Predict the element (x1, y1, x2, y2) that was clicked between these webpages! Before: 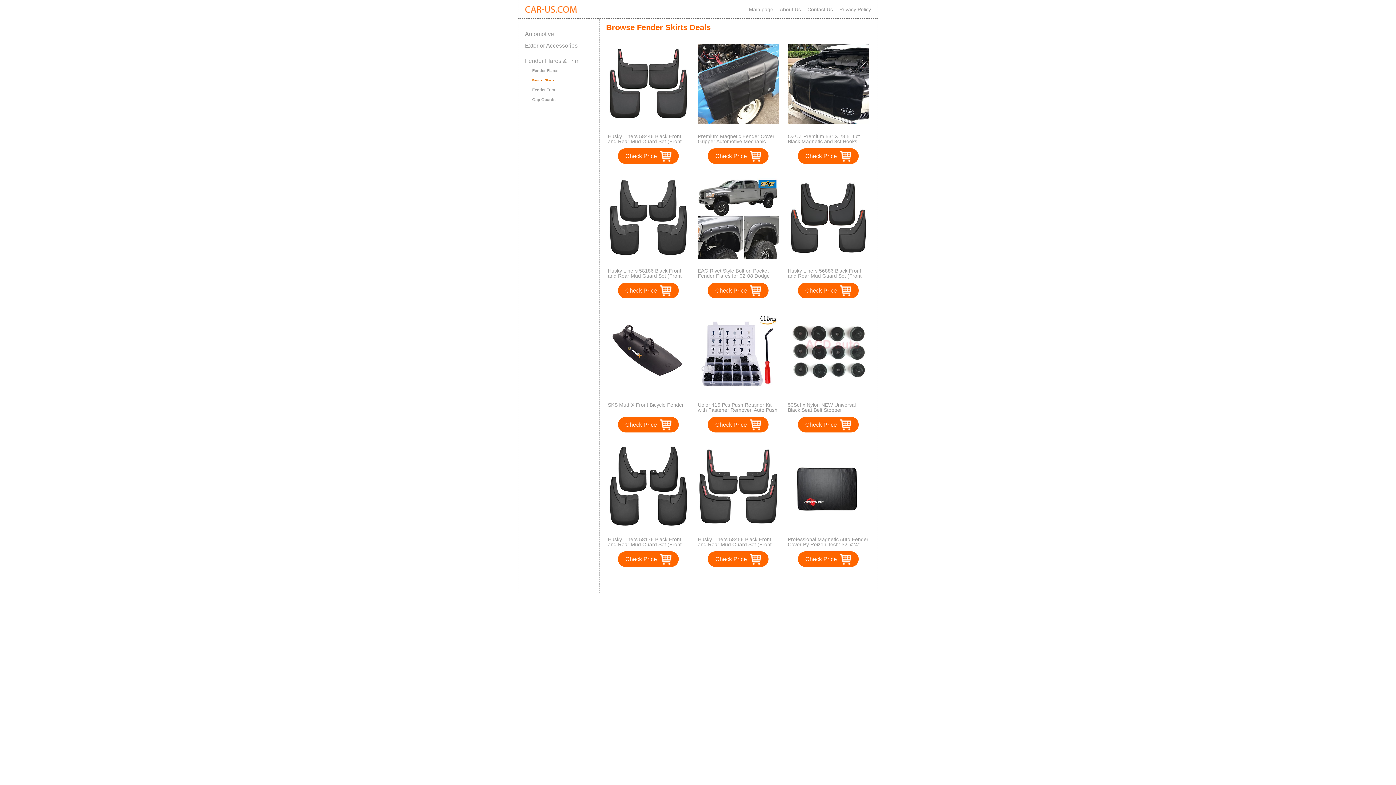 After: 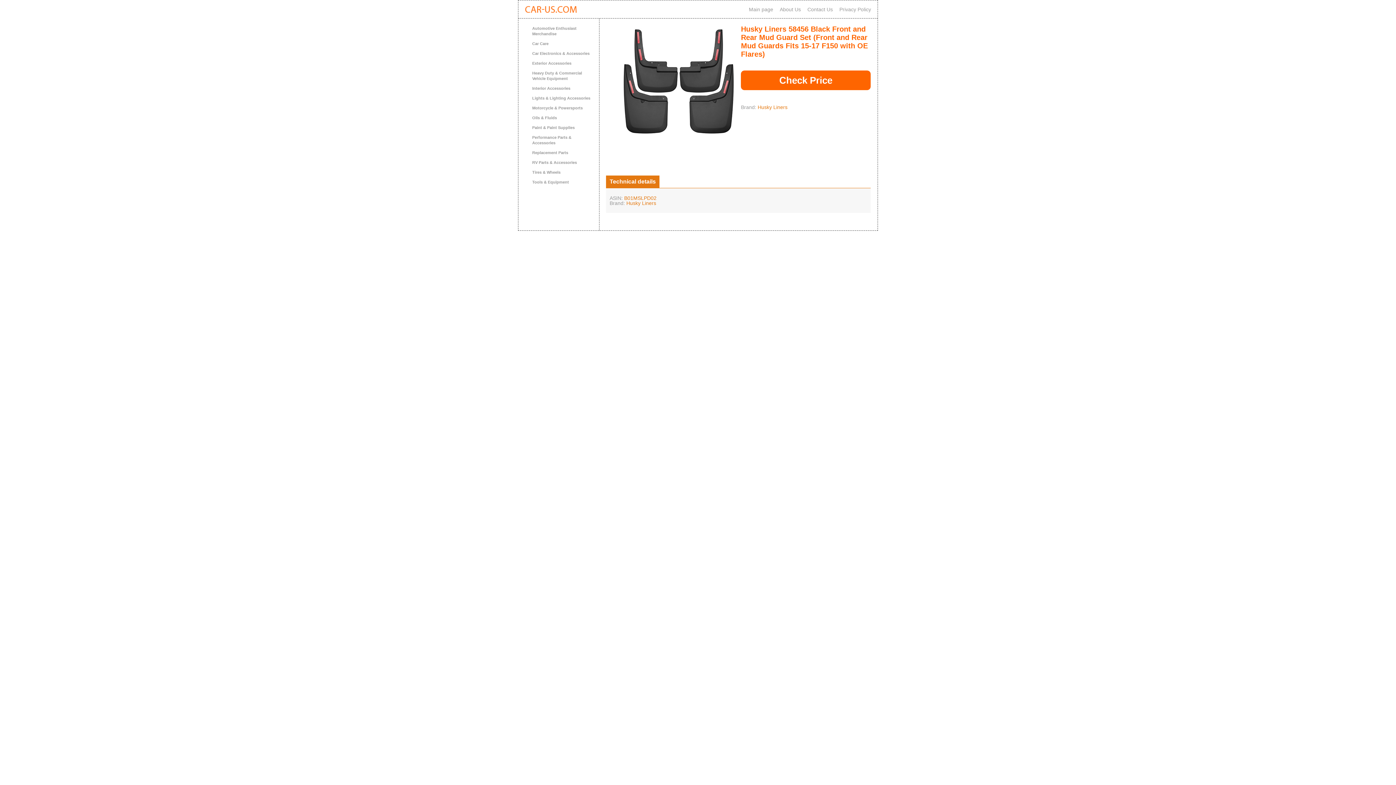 Action: label: Husky Liners 58456 Black Front and Rear Mud Guard Set (Front and Rear Mud Guards Fits 15-17 F150 with OE Flares) bbox: (698, 536, 774, 557)